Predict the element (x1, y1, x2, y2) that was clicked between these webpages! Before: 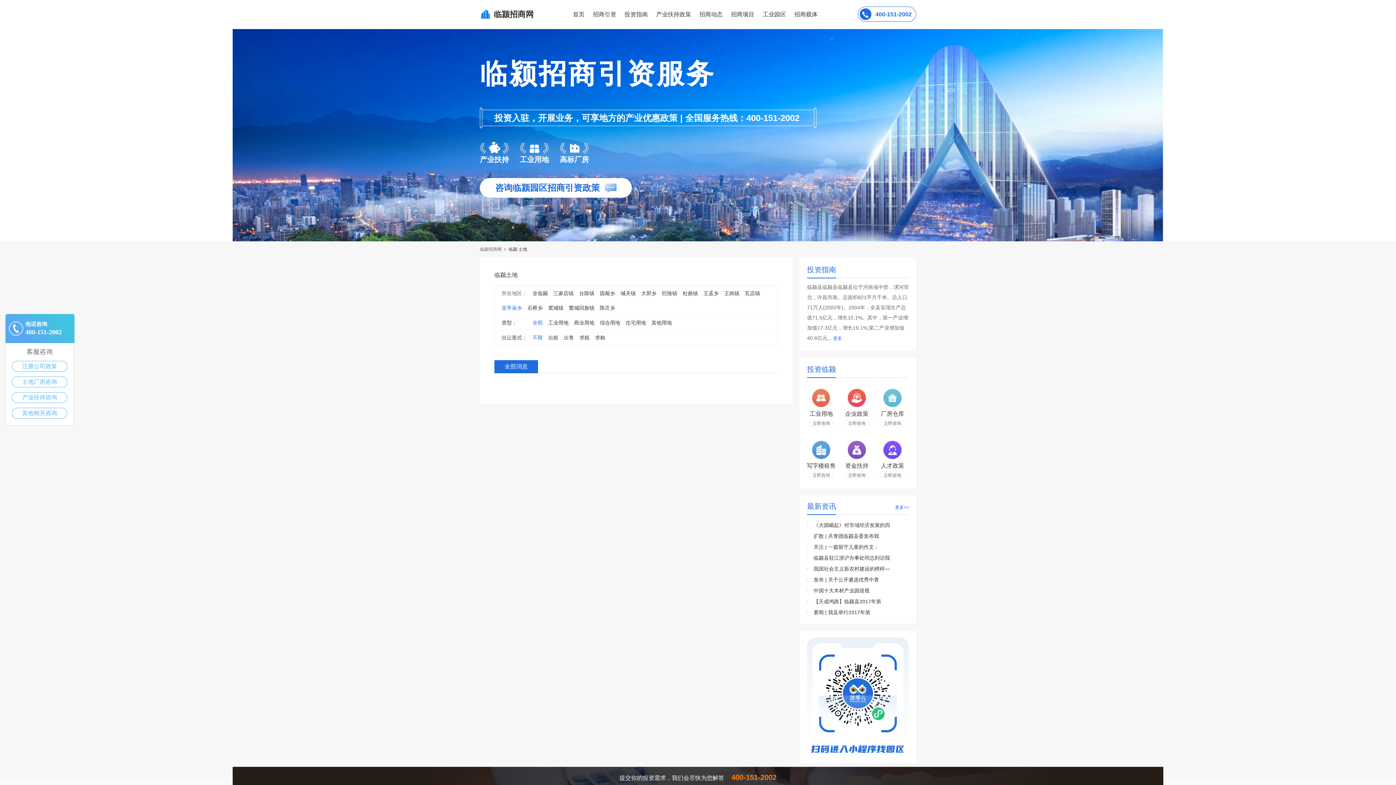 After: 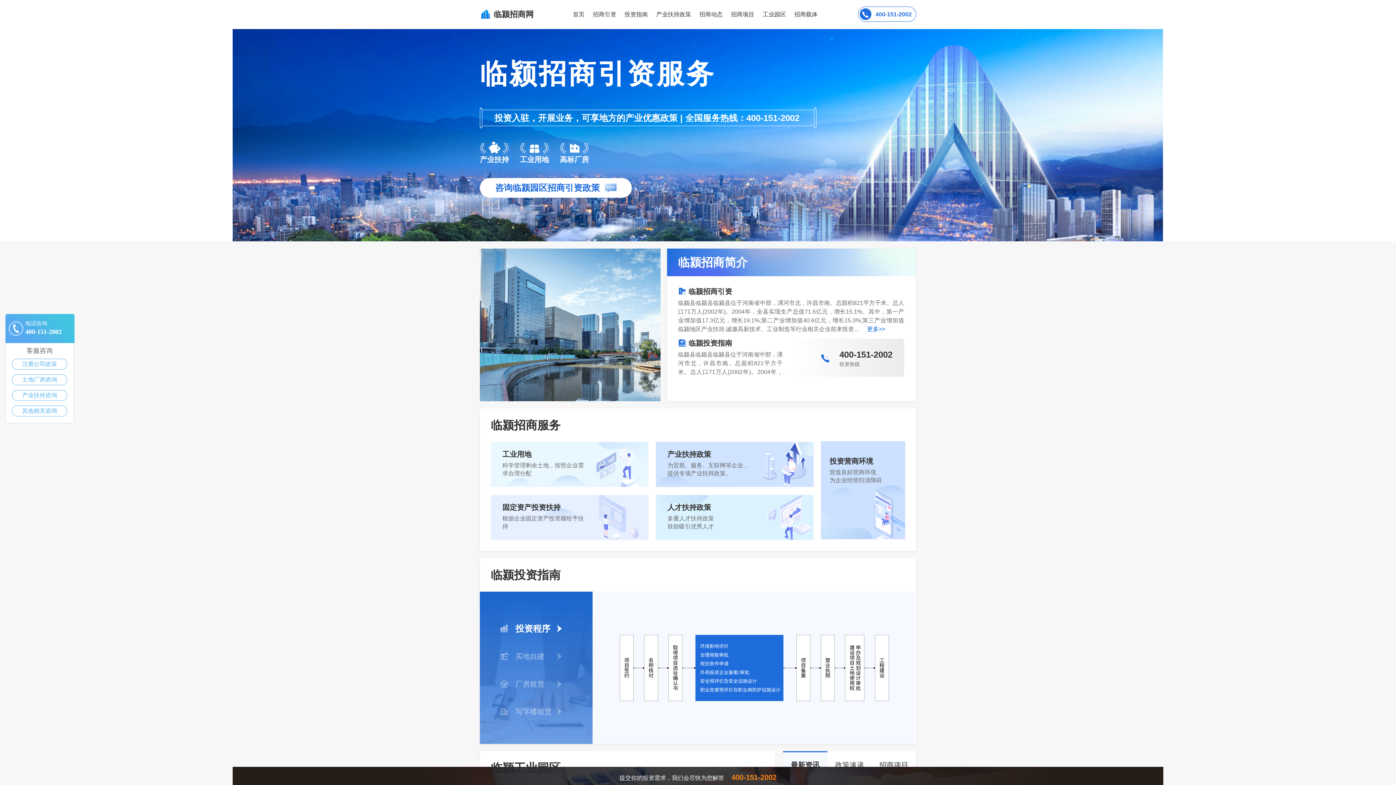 Action: label: 临颍招商网  bbox: (480, 246, 502, 252)